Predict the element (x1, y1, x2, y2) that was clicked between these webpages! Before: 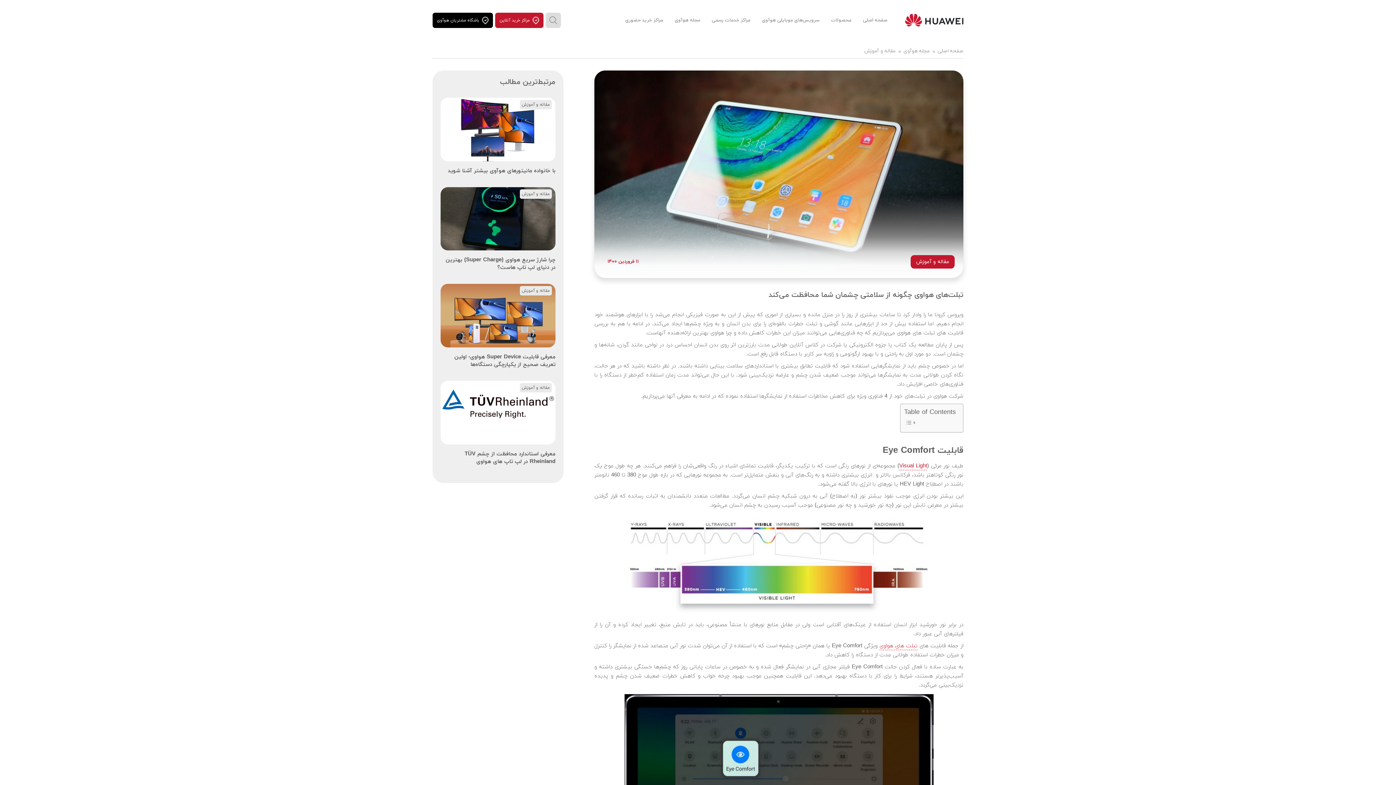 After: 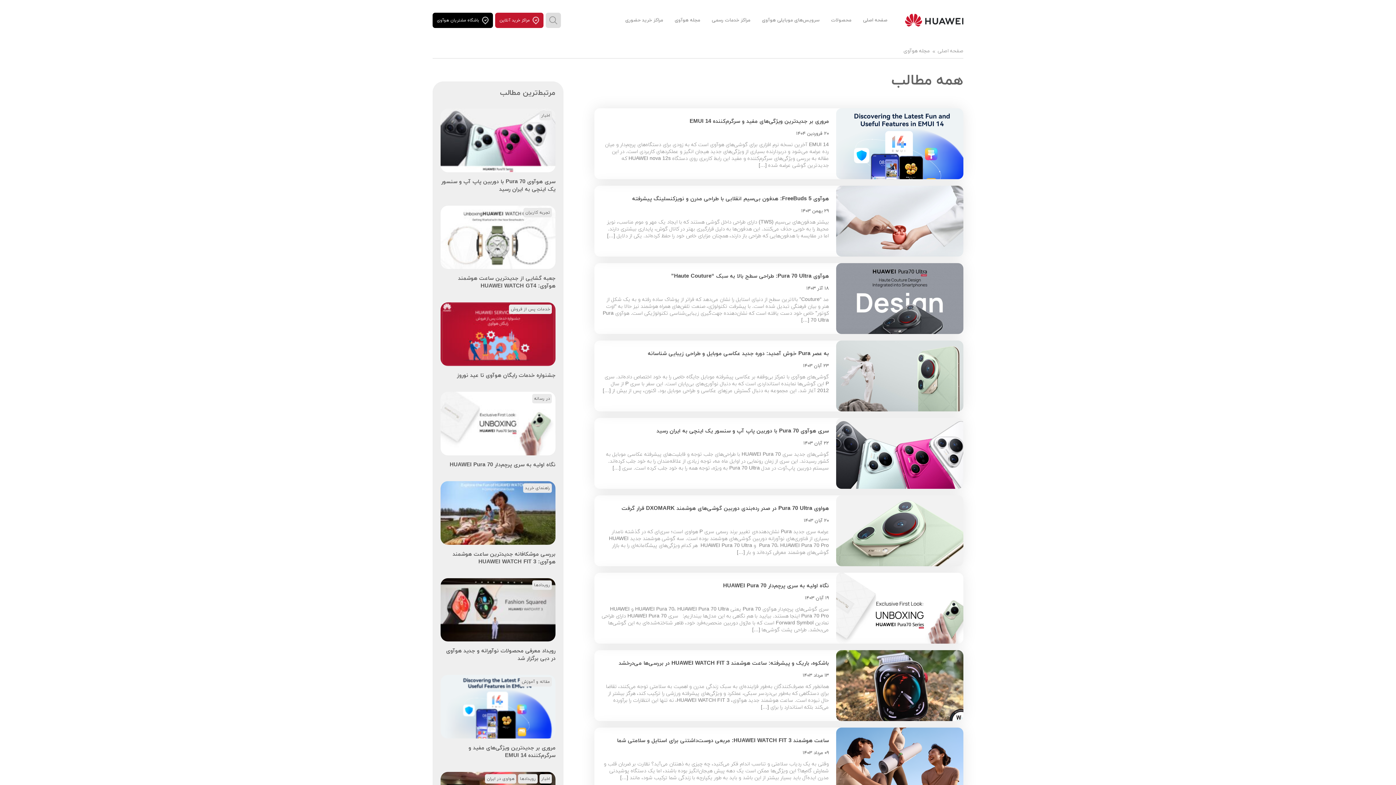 Action: label: مجله هوآوی bbox: (903, 48, 930, 54)